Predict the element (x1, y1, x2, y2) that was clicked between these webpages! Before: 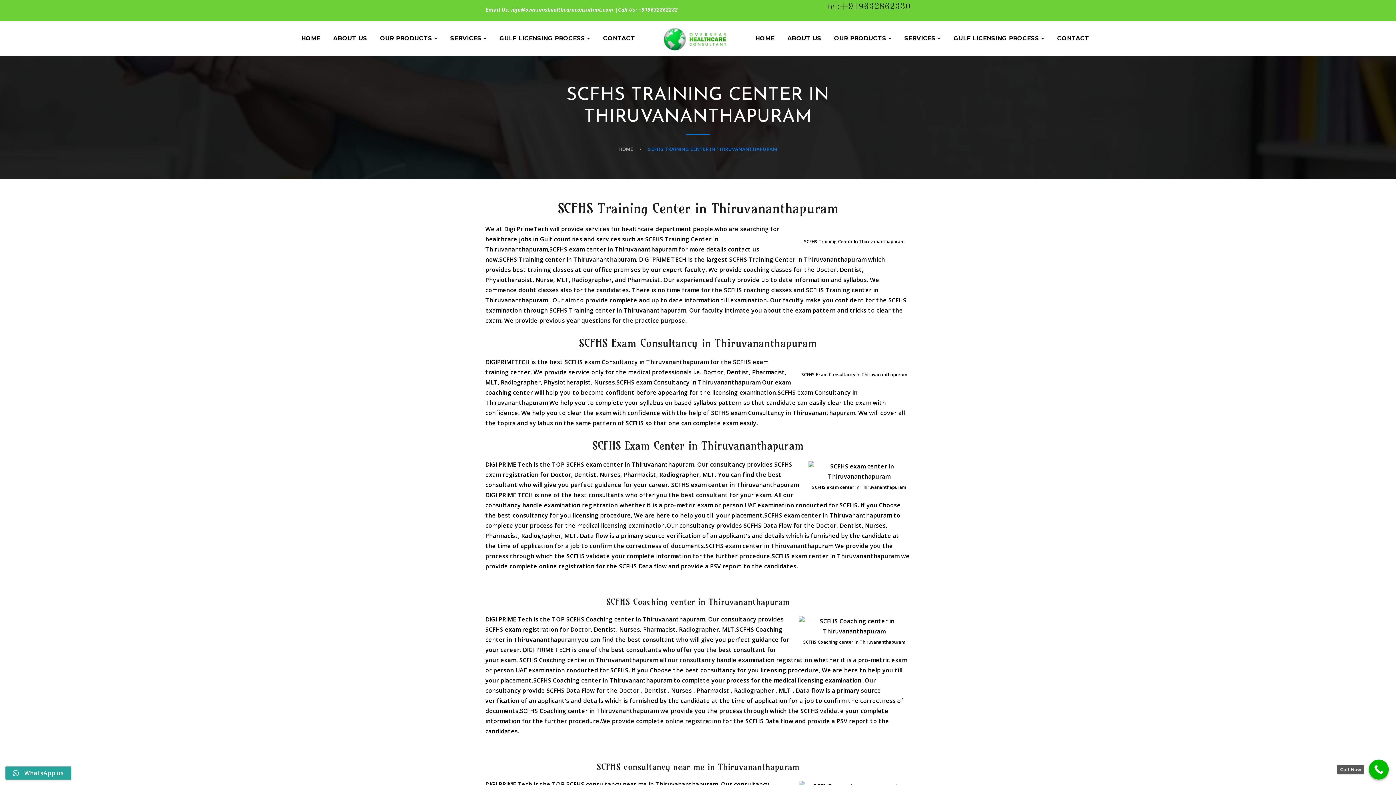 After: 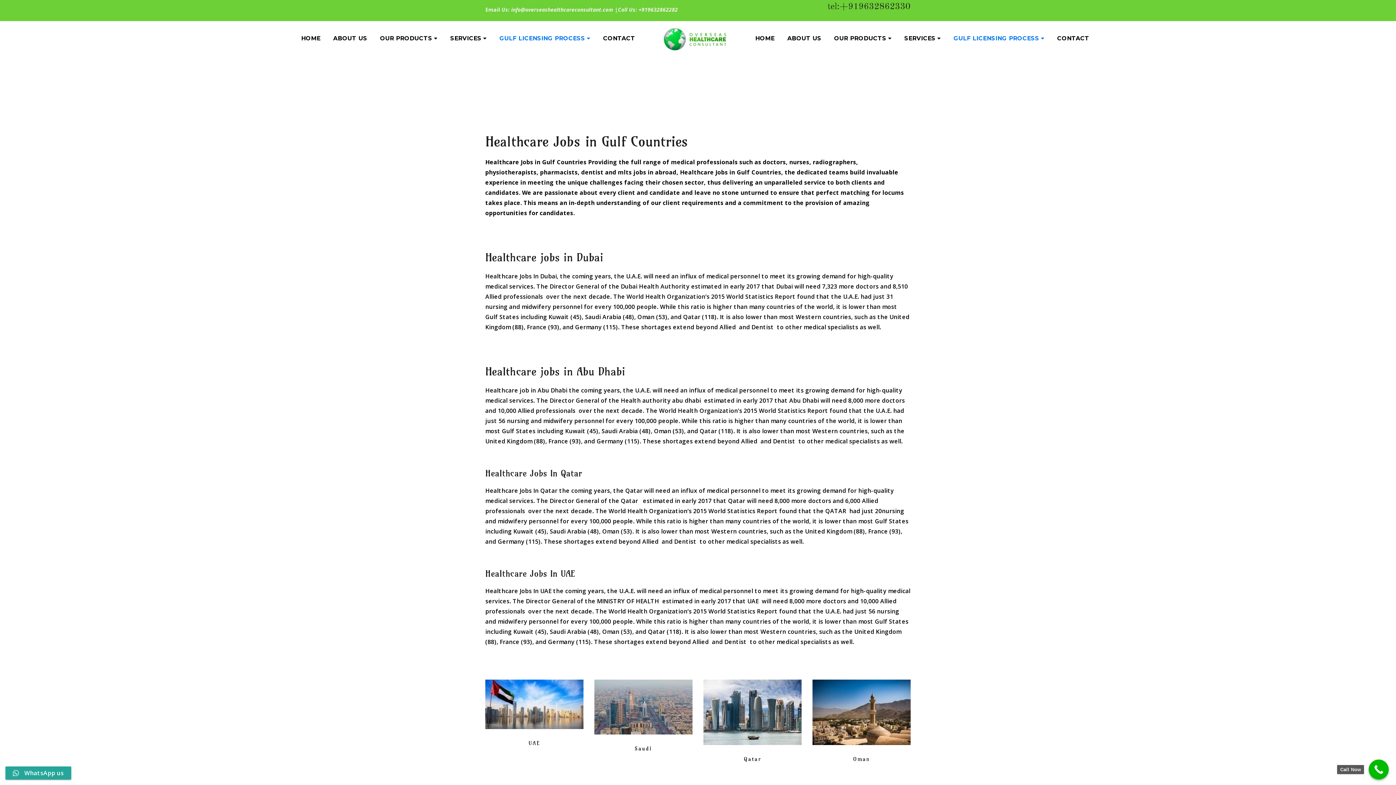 Action: label: GULF LICENSING PROCESS bbox: (953, 21, 1044, 55)